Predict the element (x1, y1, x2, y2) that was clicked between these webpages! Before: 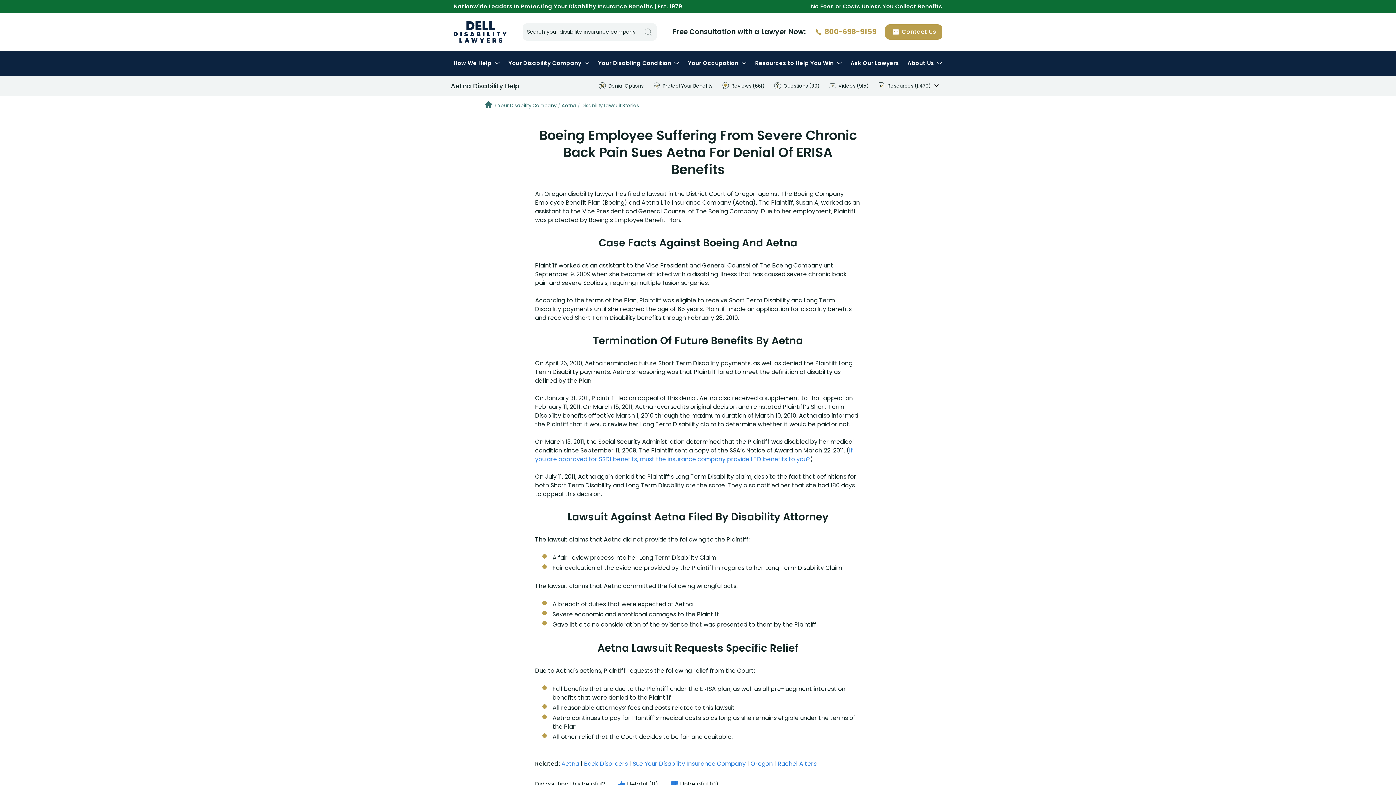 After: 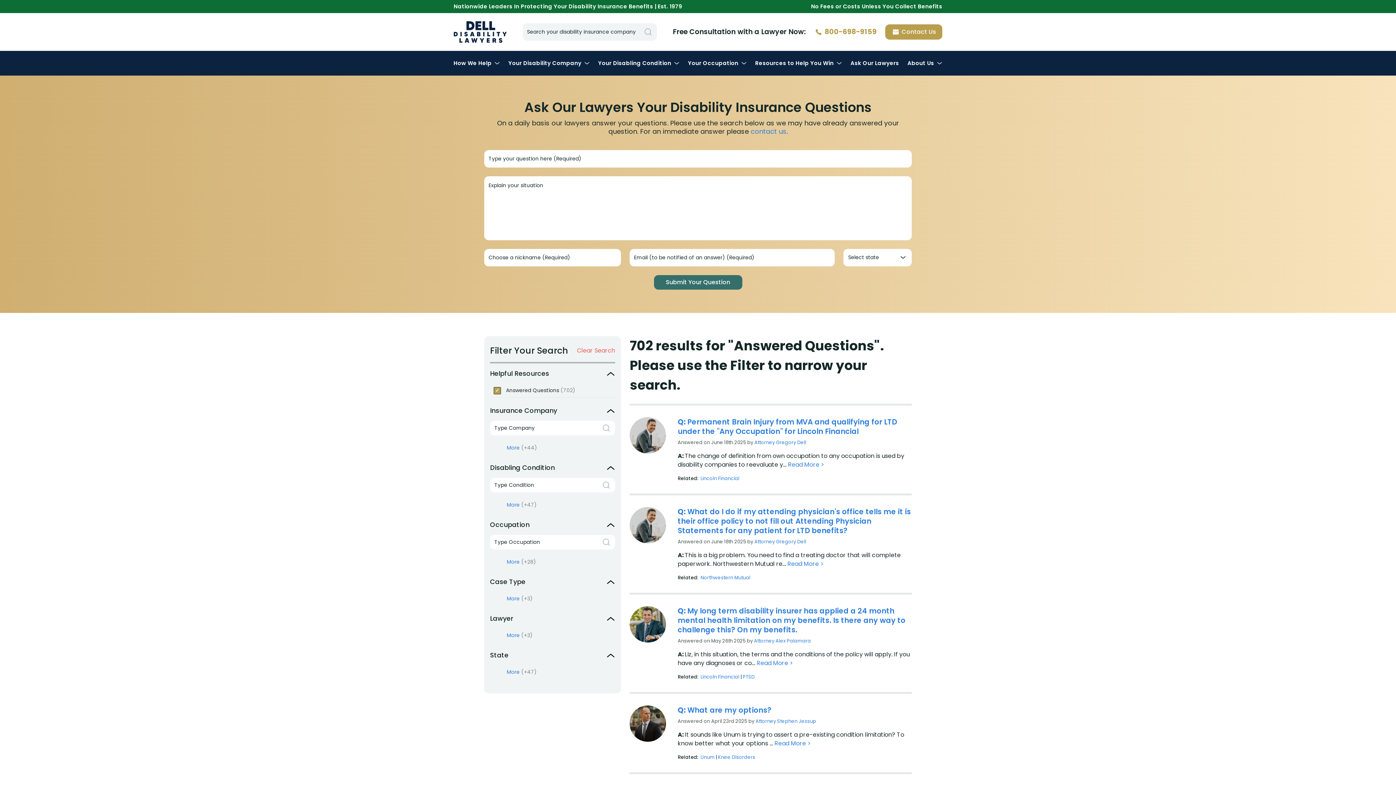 Action: label: Ask Our Lawyers bbox: (846, 50, 903, 75)